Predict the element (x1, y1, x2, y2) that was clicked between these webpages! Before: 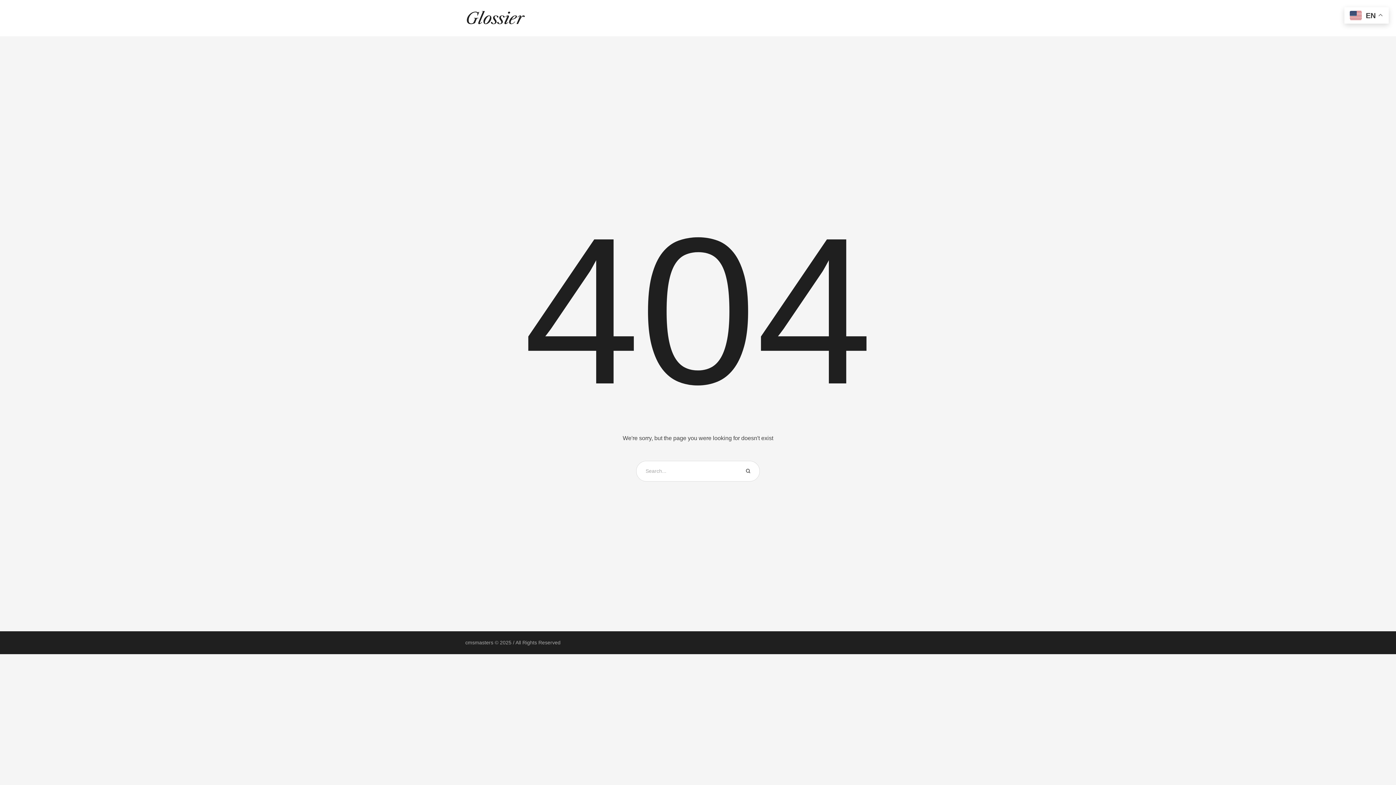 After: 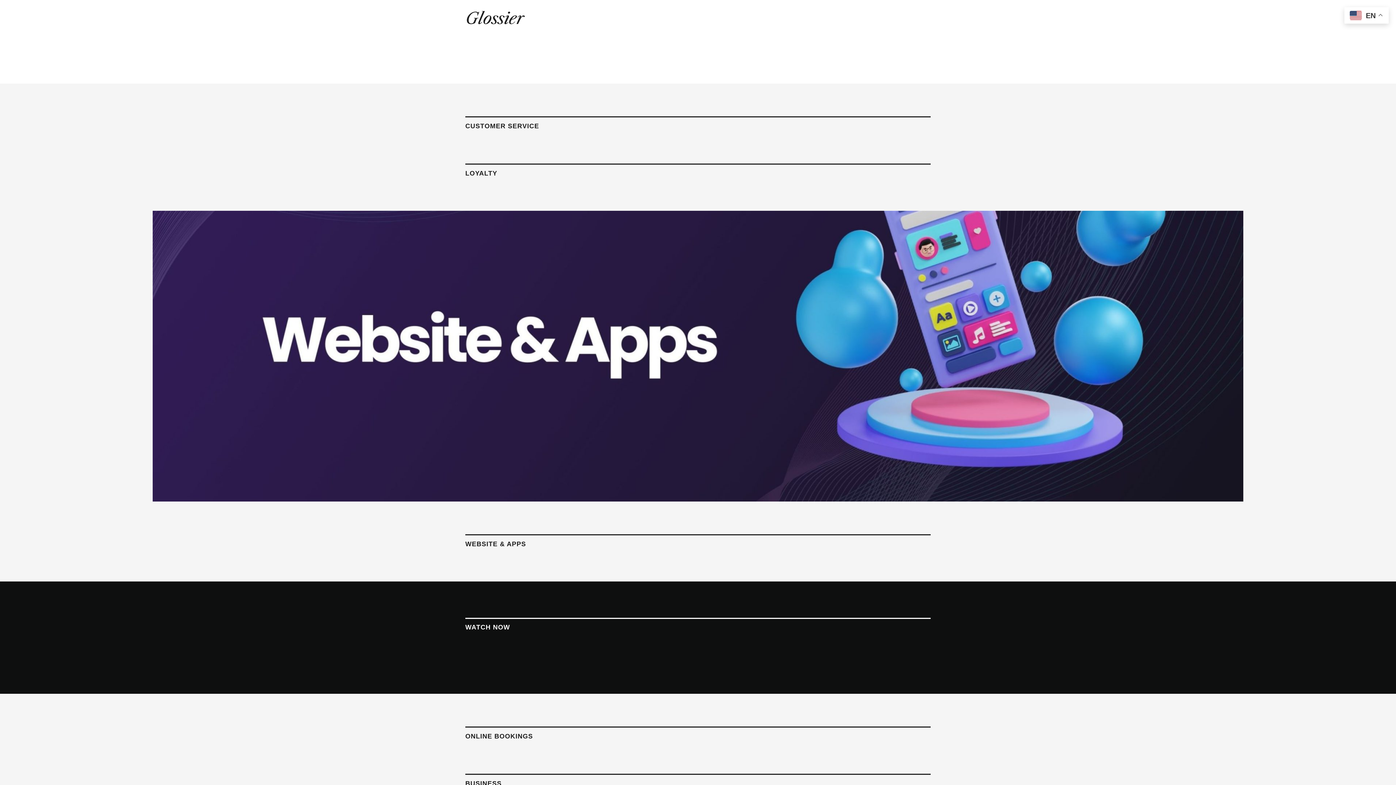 Action: bbox: (465, 8, 525, 28)